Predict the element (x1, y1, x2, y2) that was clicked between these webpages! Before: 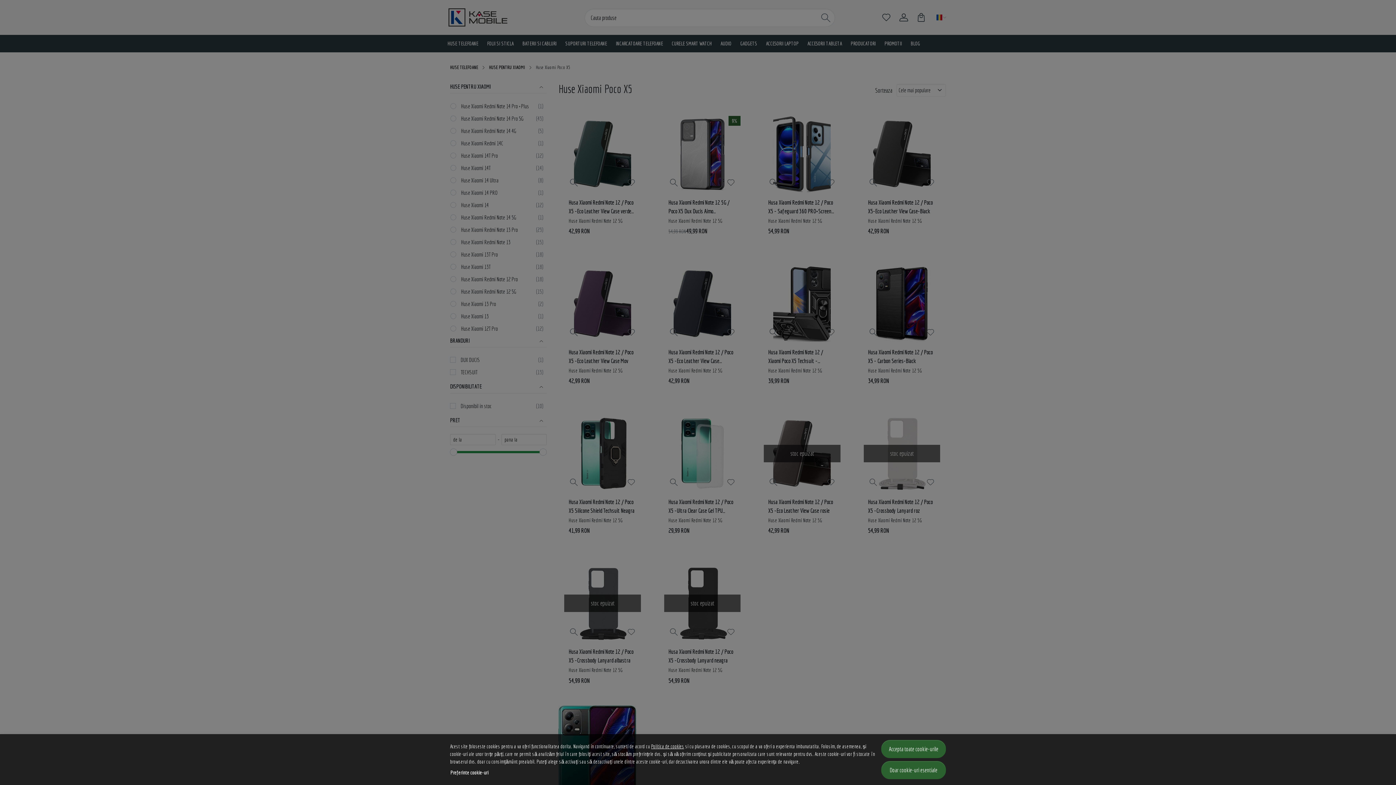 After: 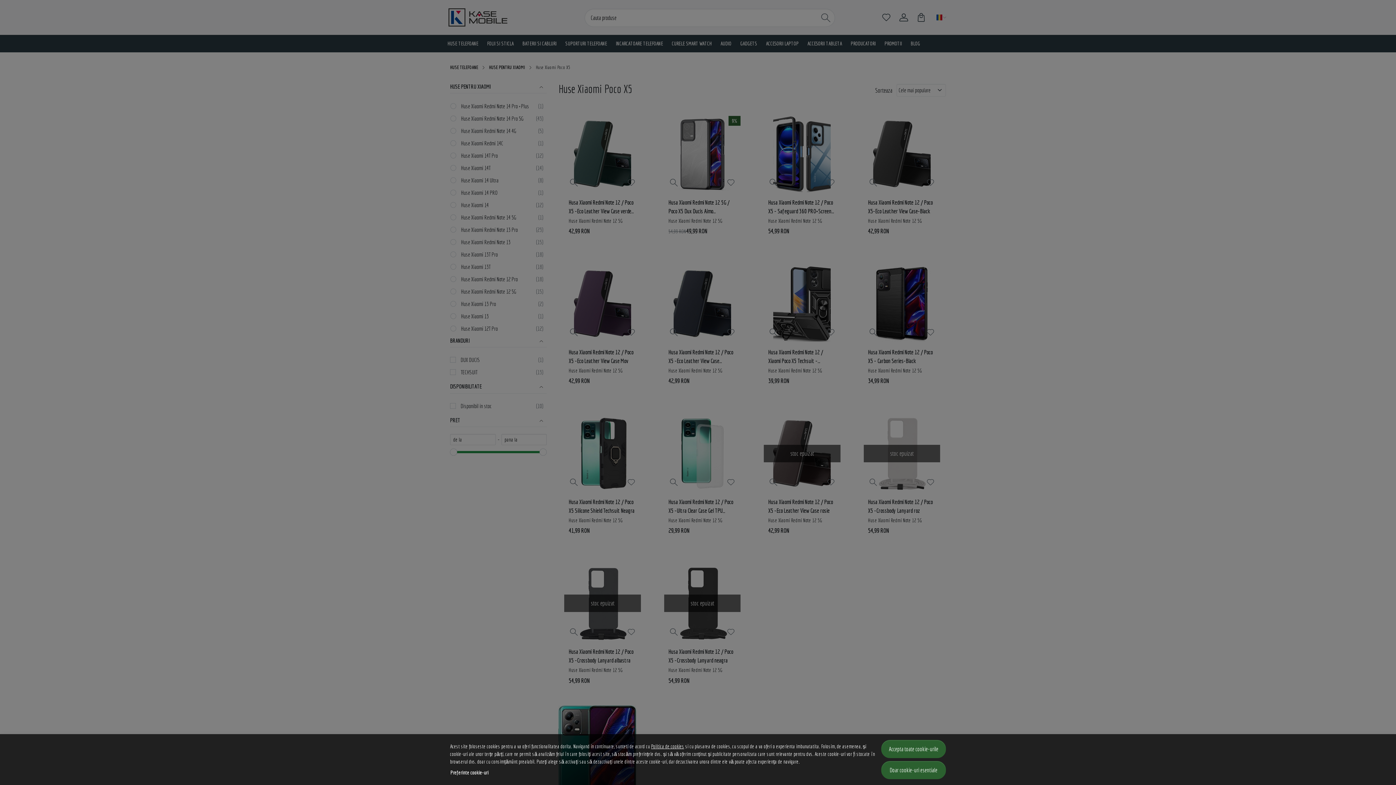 Action: label: Politica de cookies bbox: (651, 743, 684, 749)